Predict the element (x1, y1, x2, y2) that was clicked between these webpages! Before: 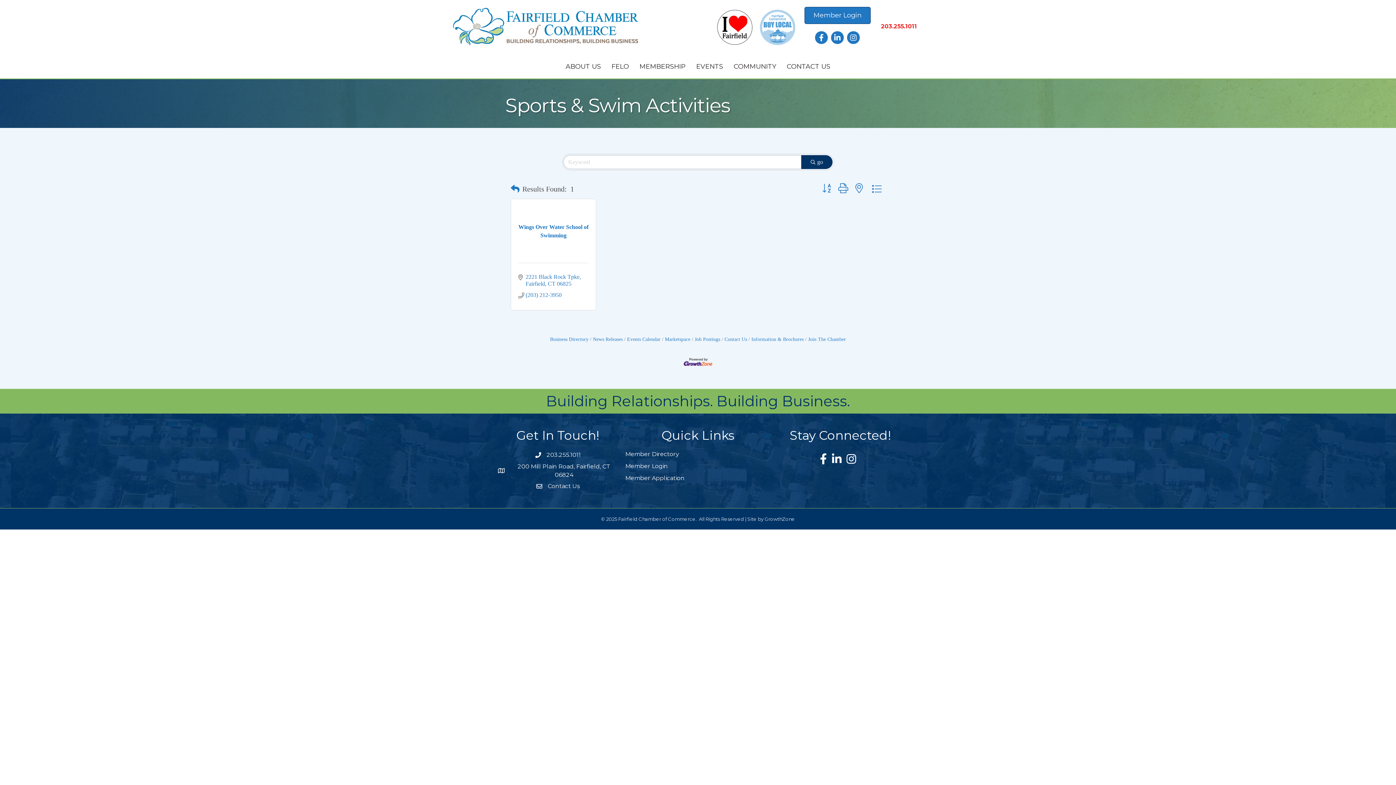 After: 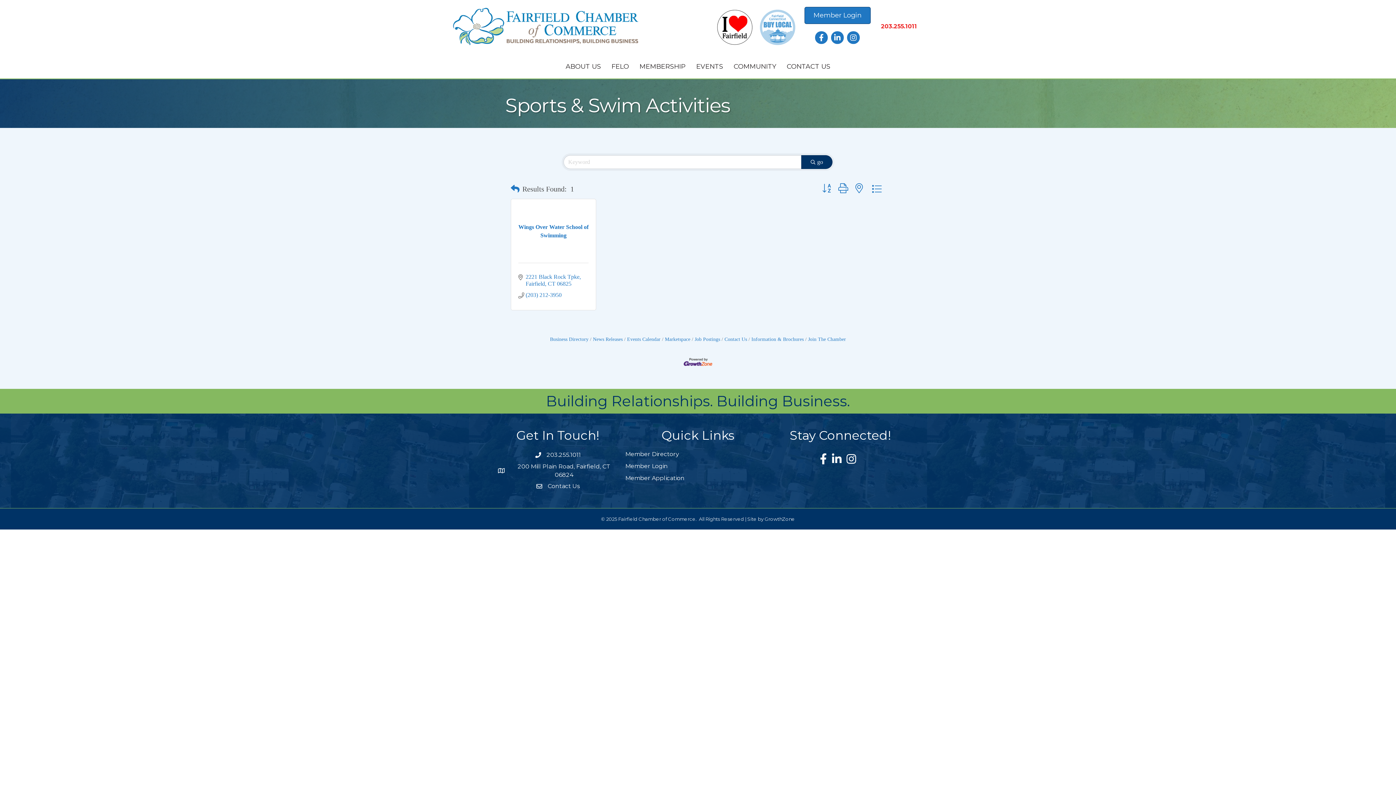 Action: bbox: (510, 462, 618, 479) label: 200 Mill Plain Road, Fairfield, CT 06824